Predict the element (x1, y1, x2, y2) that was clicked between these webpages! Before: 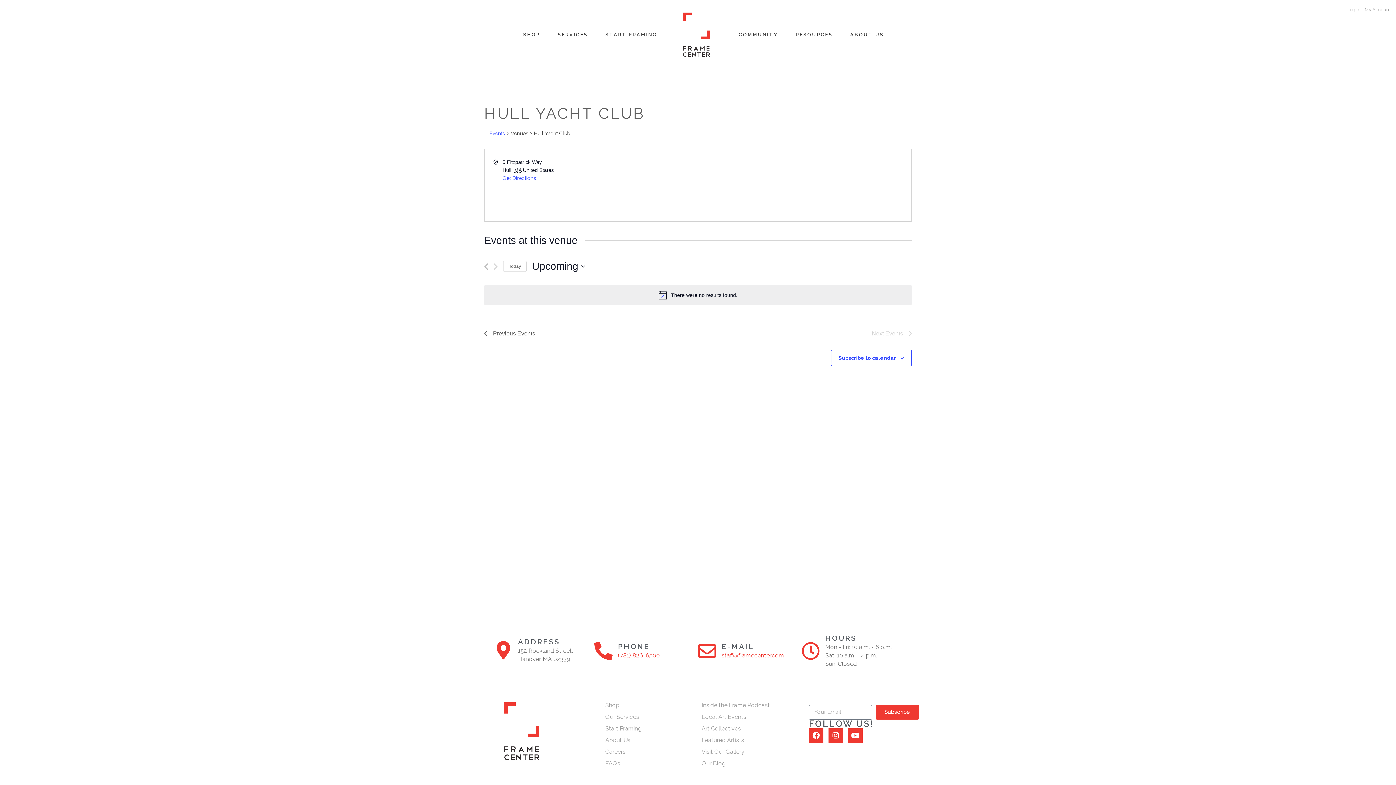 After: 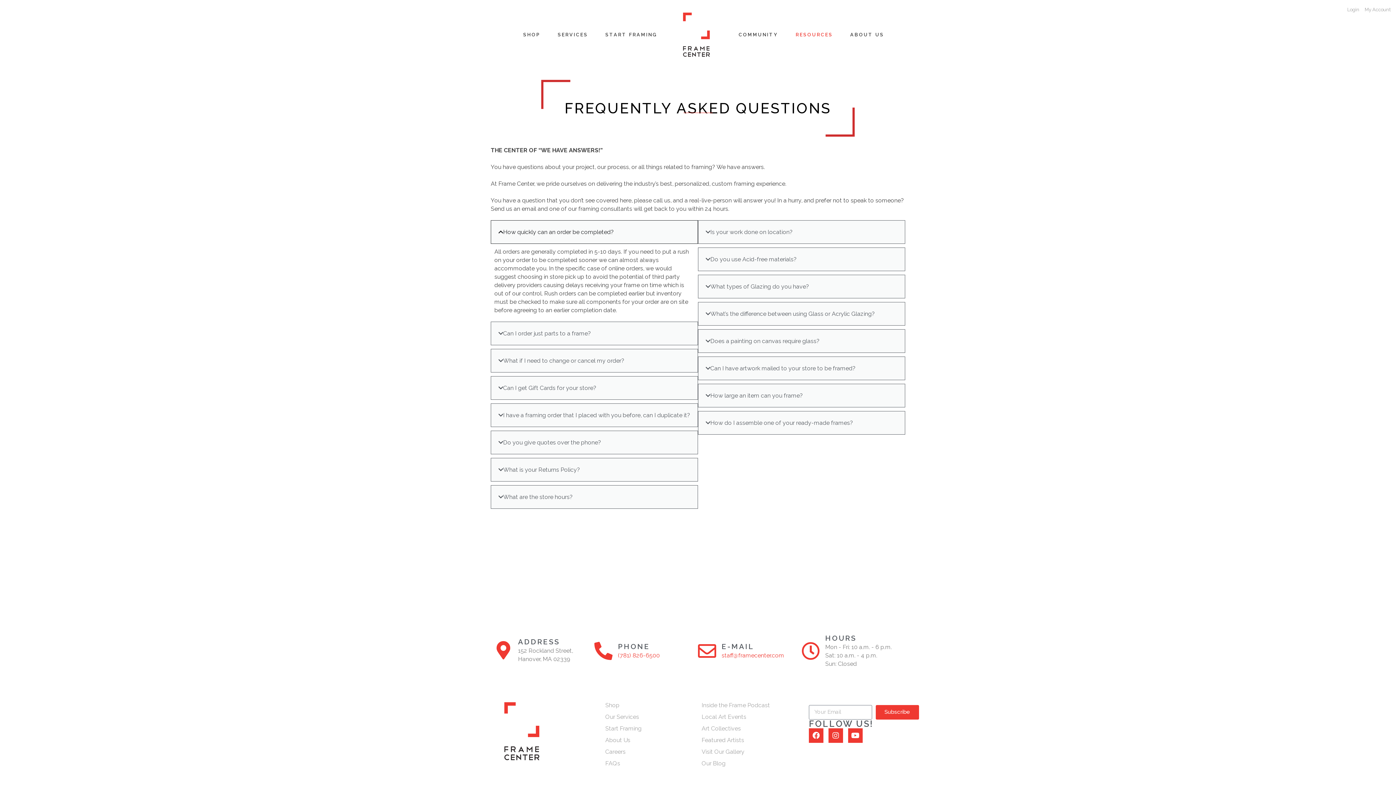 Action: bbox: (605, 759, 694, 767) label: FAQs